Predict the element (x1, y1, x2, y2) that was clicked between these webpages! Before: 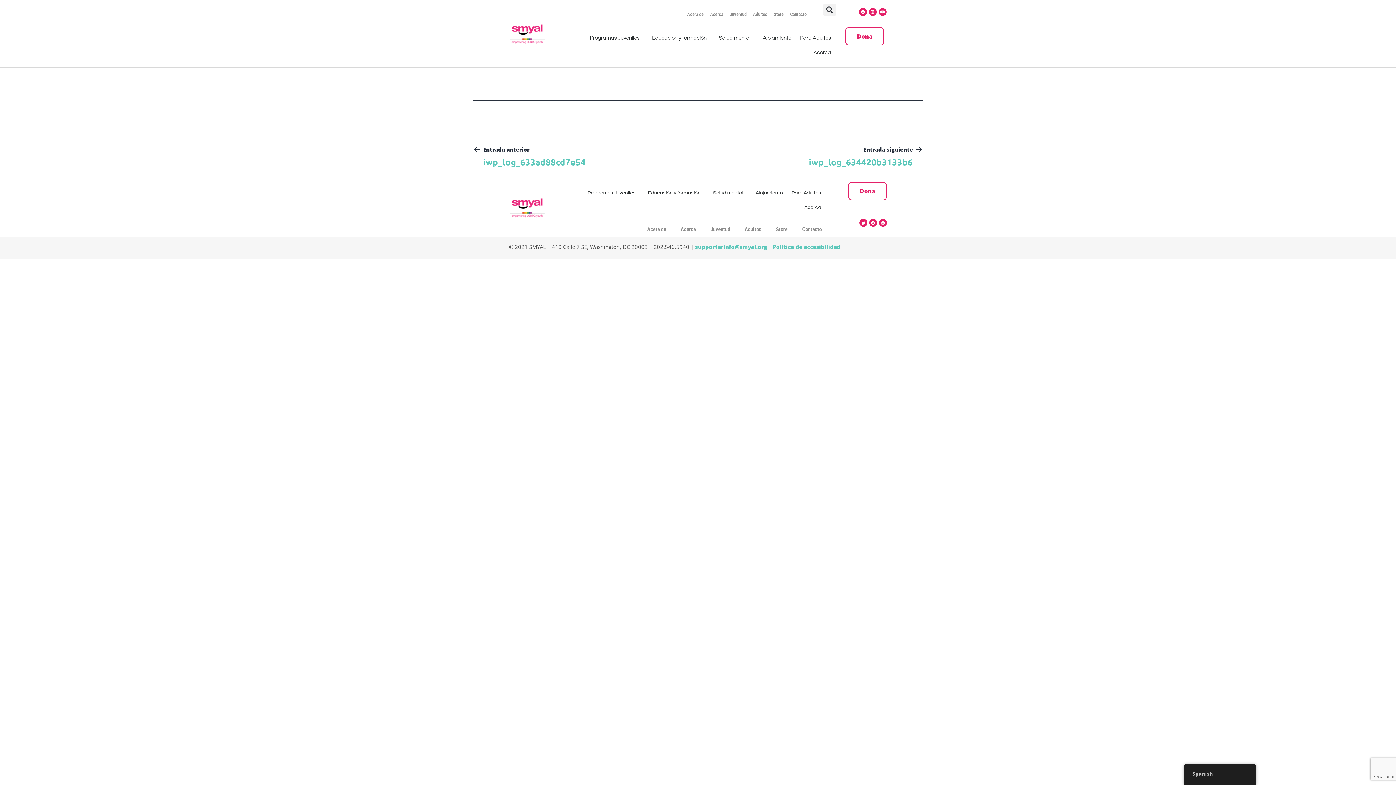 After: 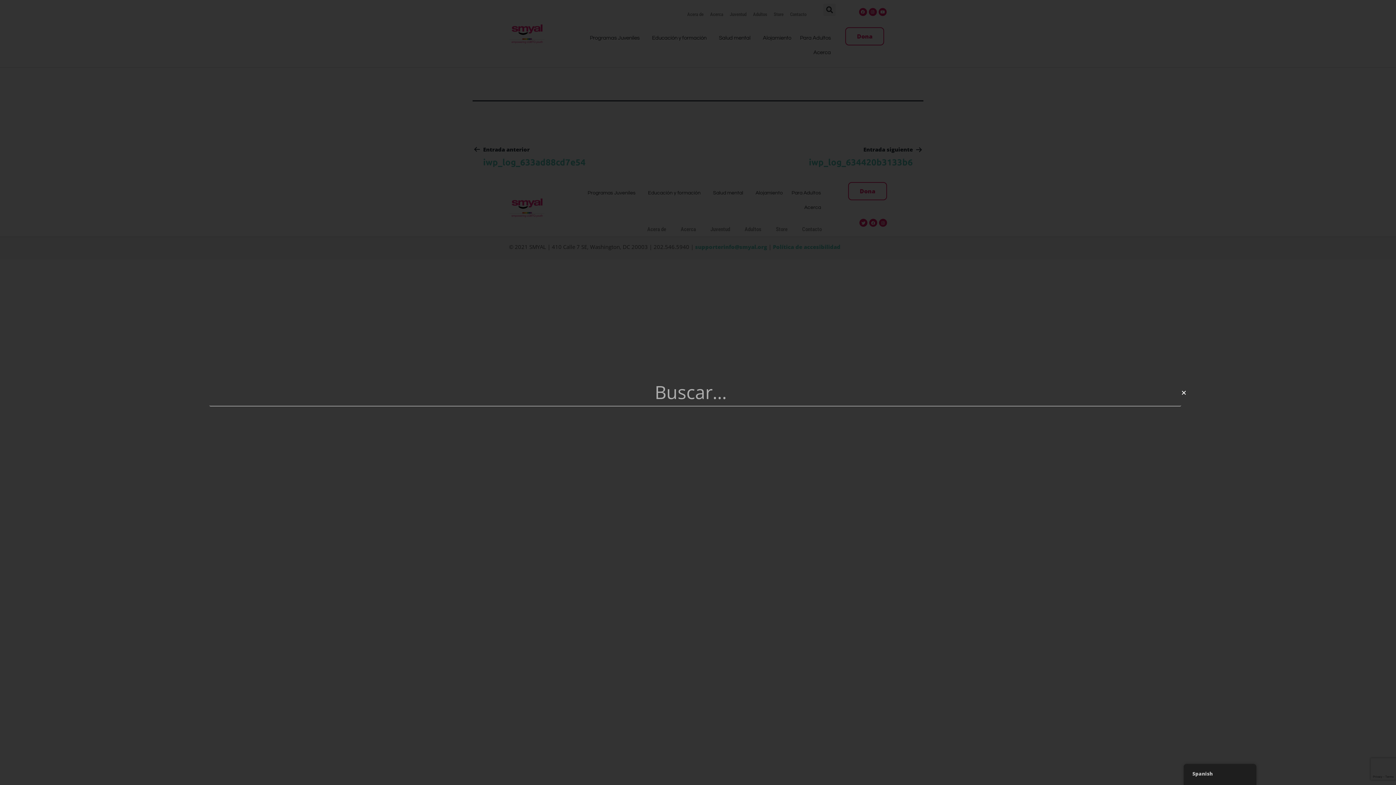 Action: bbox: (823, 3, 836, 16) label: Buscar